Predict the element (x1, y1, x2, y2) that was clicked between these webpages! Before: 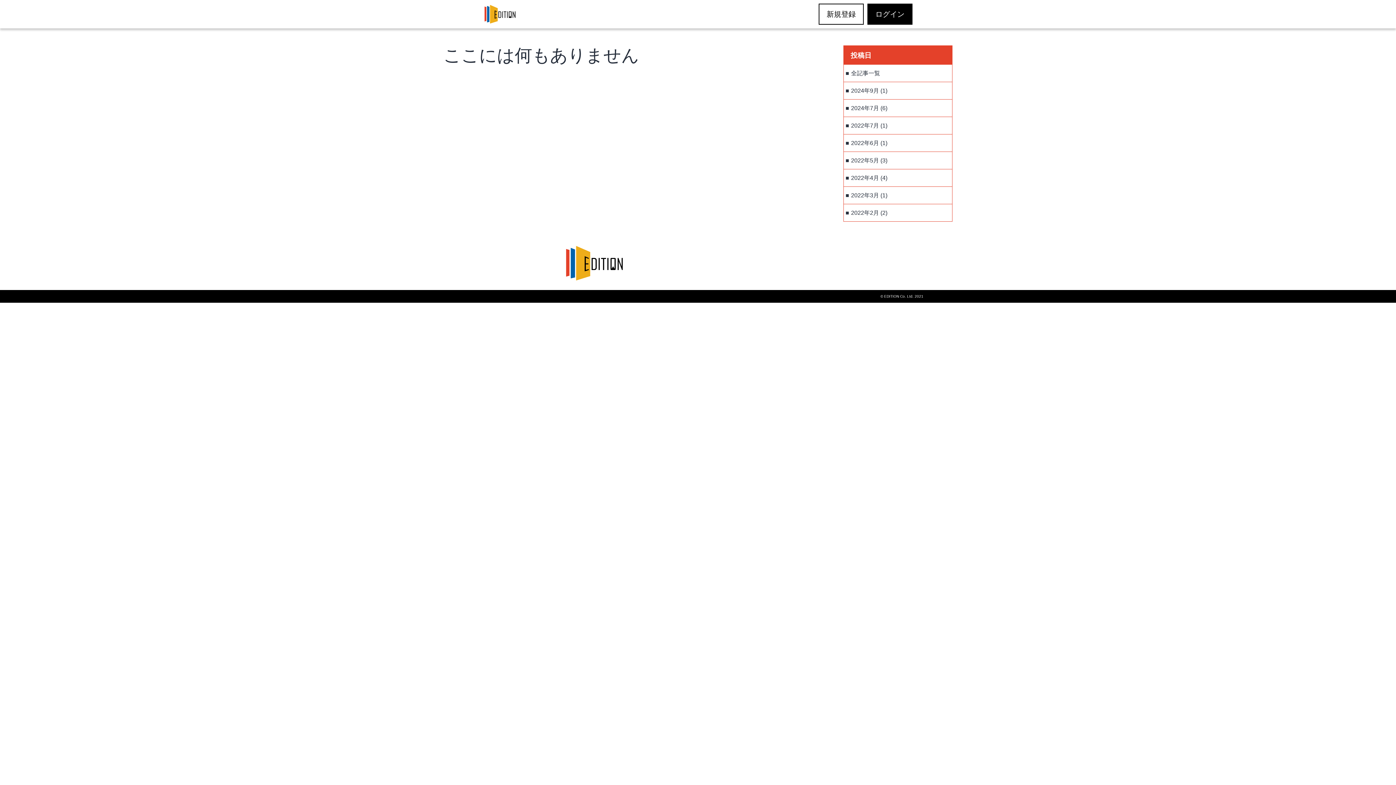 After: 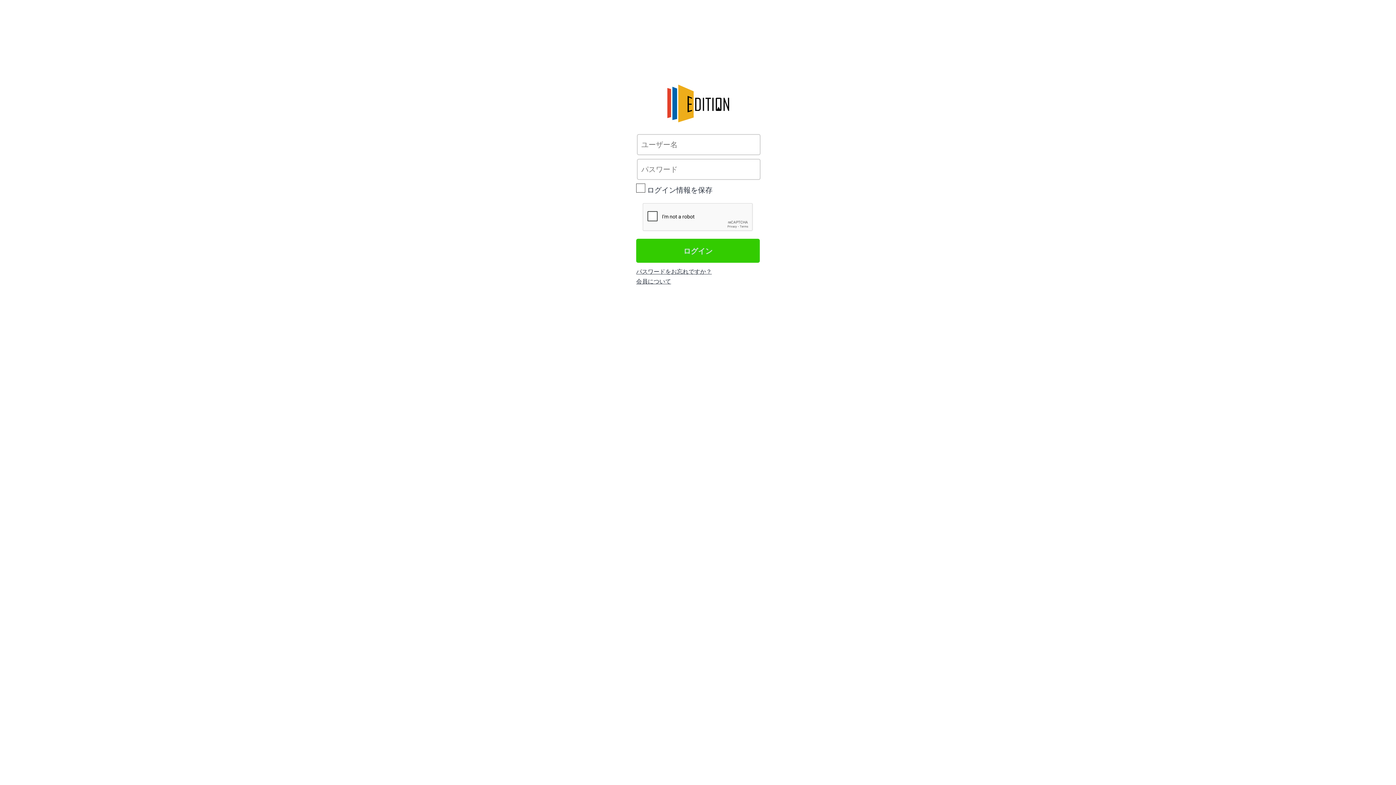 Action: bbox: (867, 3, 912, 24) label: ログイン